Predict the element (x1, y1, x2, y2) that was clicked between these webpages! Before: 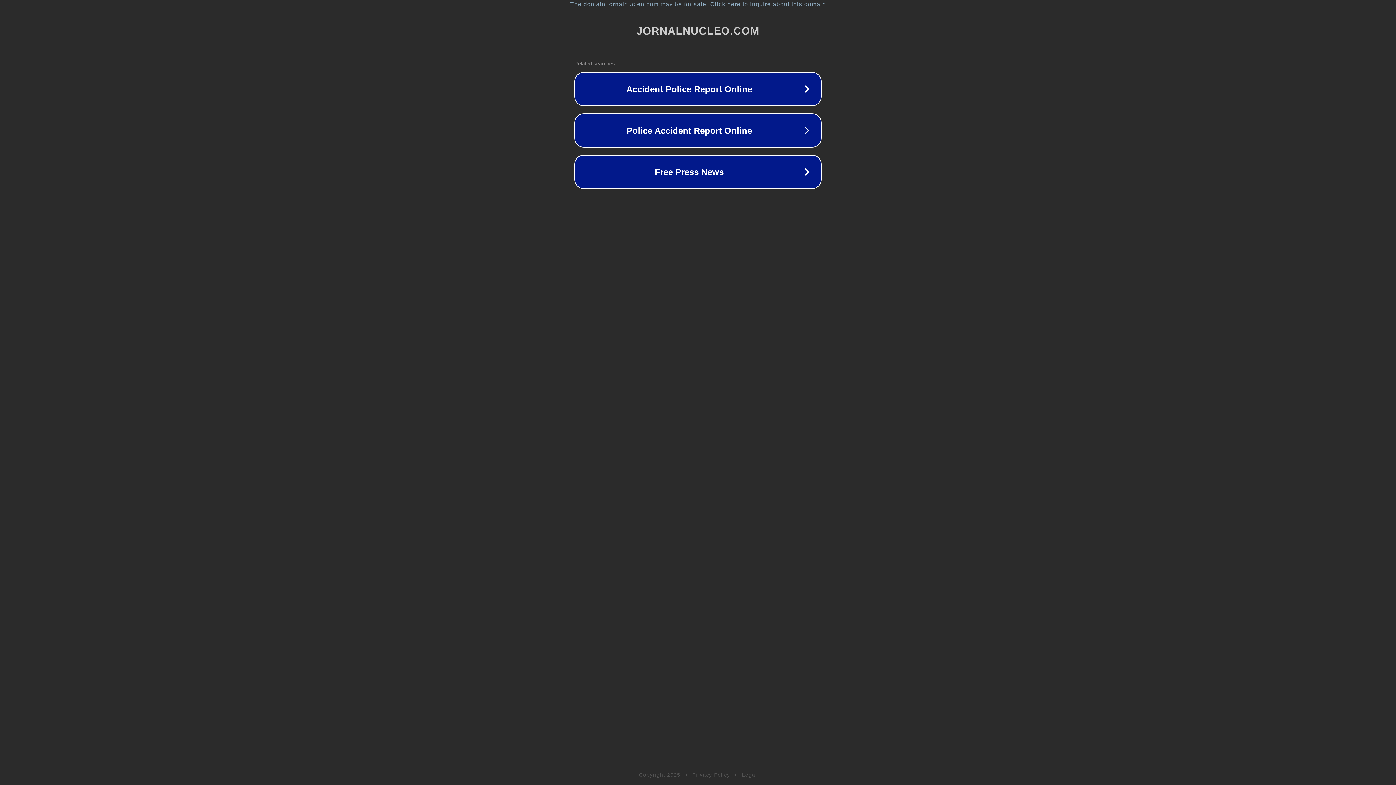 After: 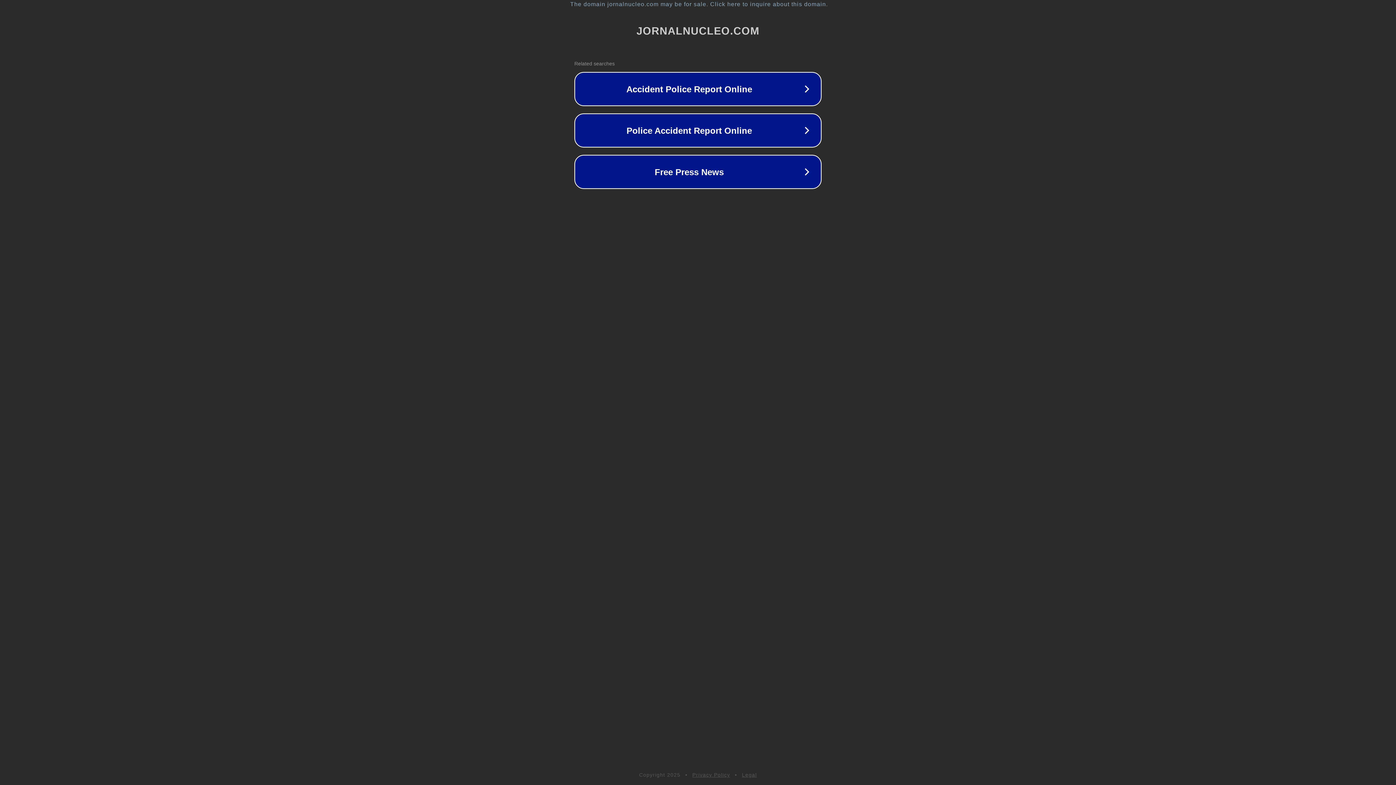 Action: bbox: (742, 772, 757, 778) label: Legal